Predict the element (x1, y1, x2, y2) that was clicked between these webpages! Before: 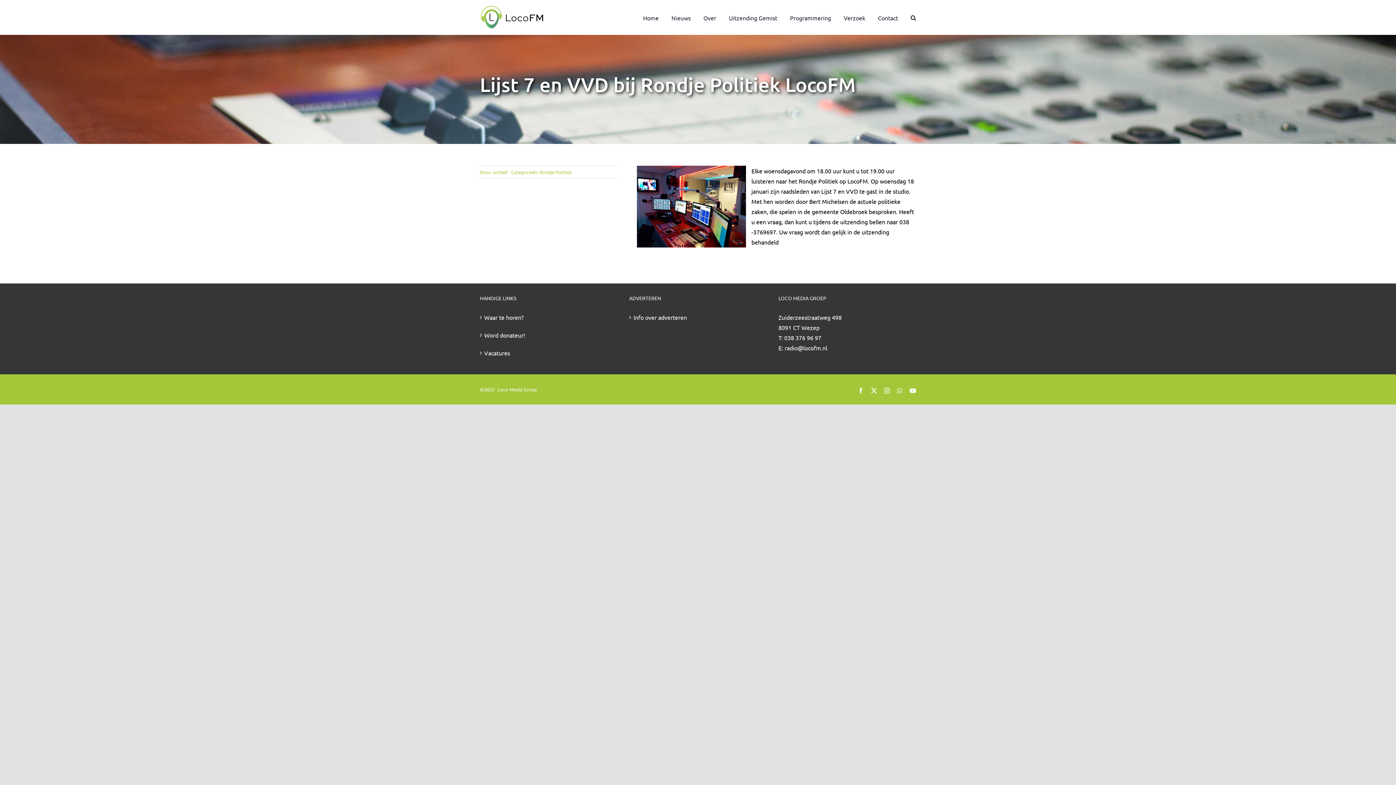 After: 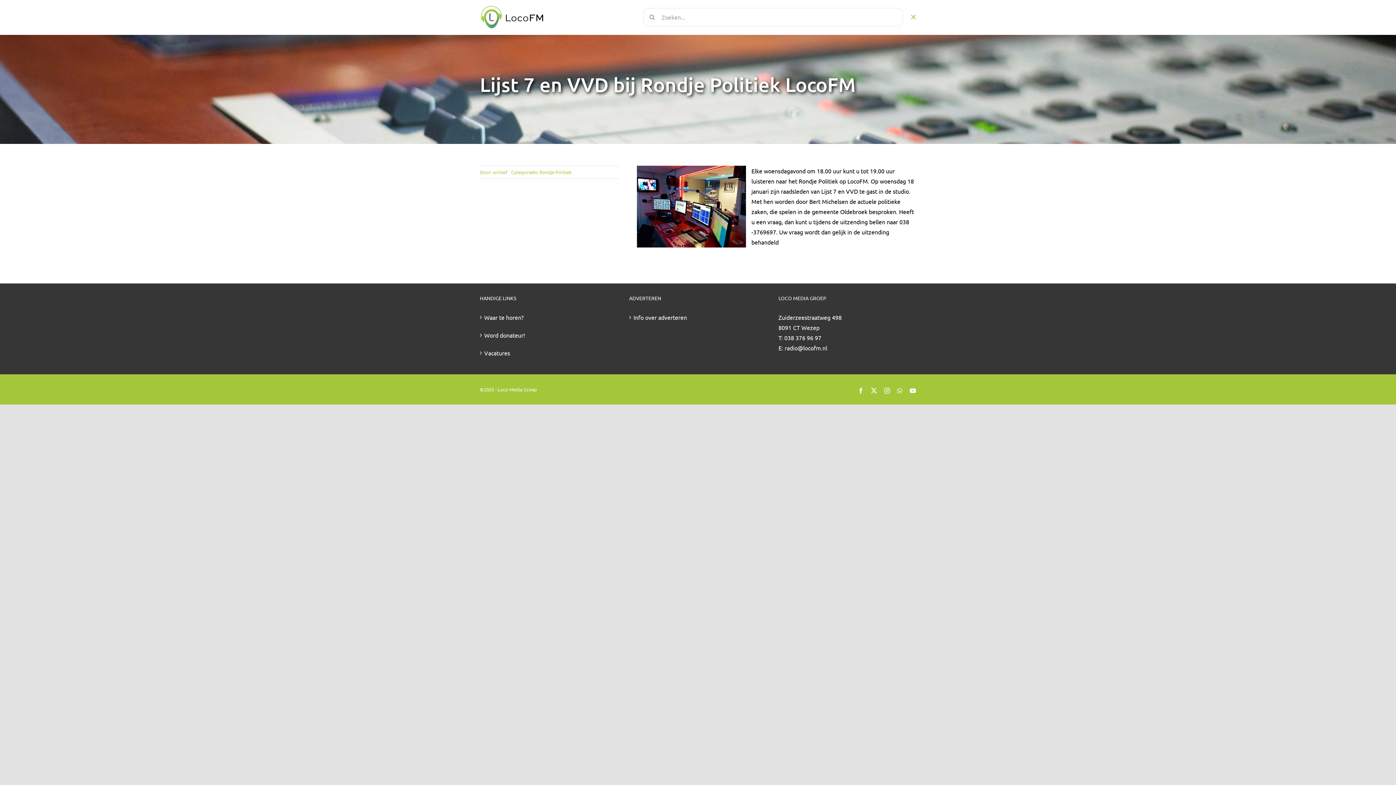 Action: label: Zoeken bbox: (910, 0, 916, 34)